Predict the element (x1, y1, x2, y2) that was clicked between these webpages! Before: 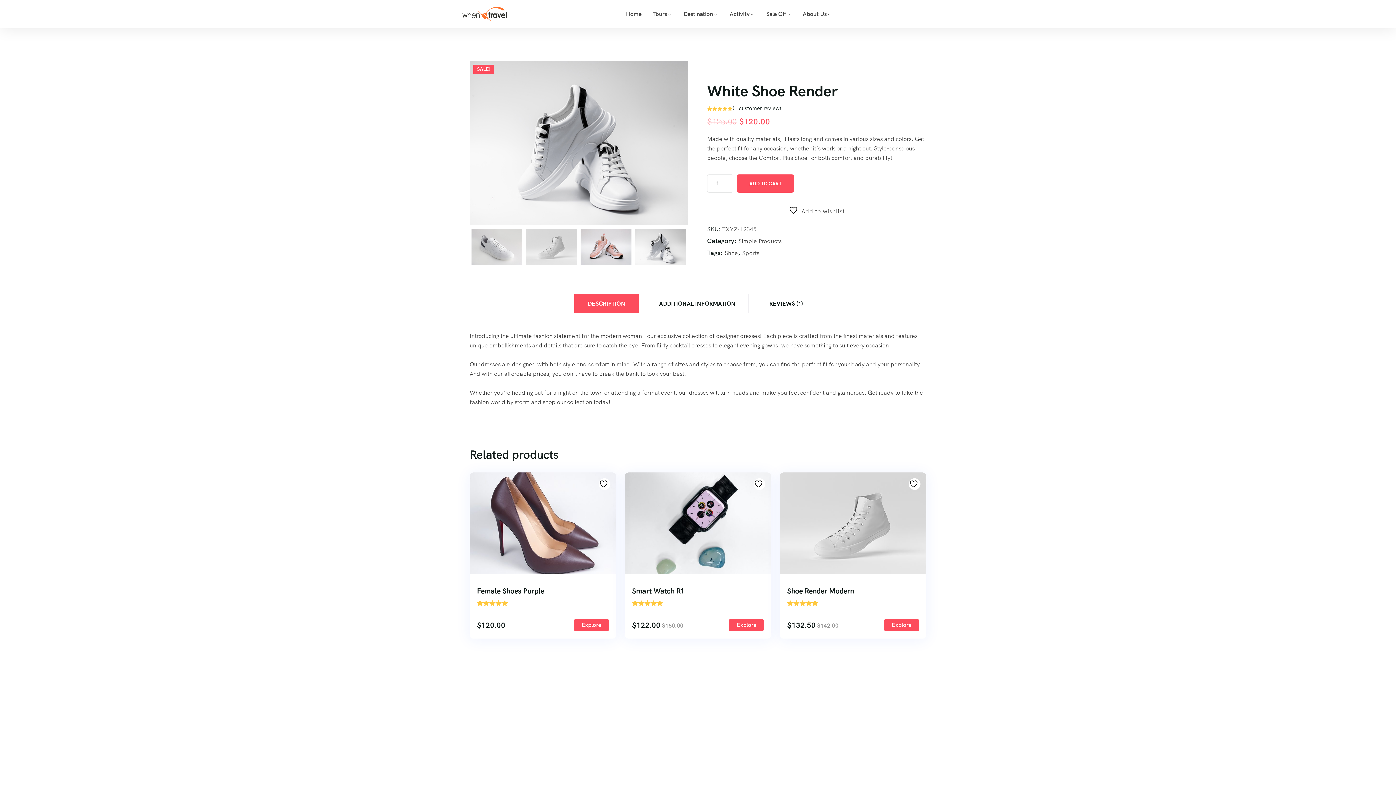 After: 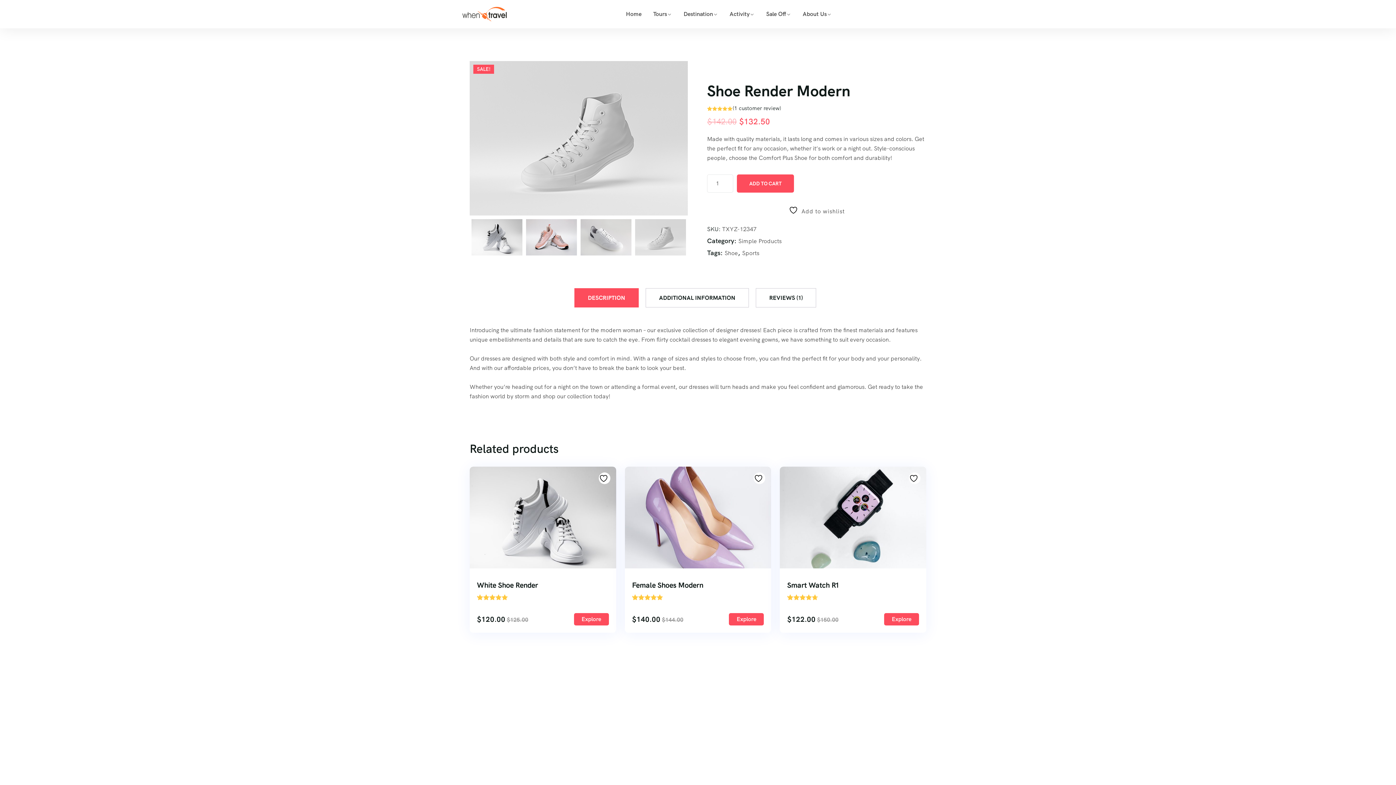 Action: bbox: (780, 472, 926, 574)